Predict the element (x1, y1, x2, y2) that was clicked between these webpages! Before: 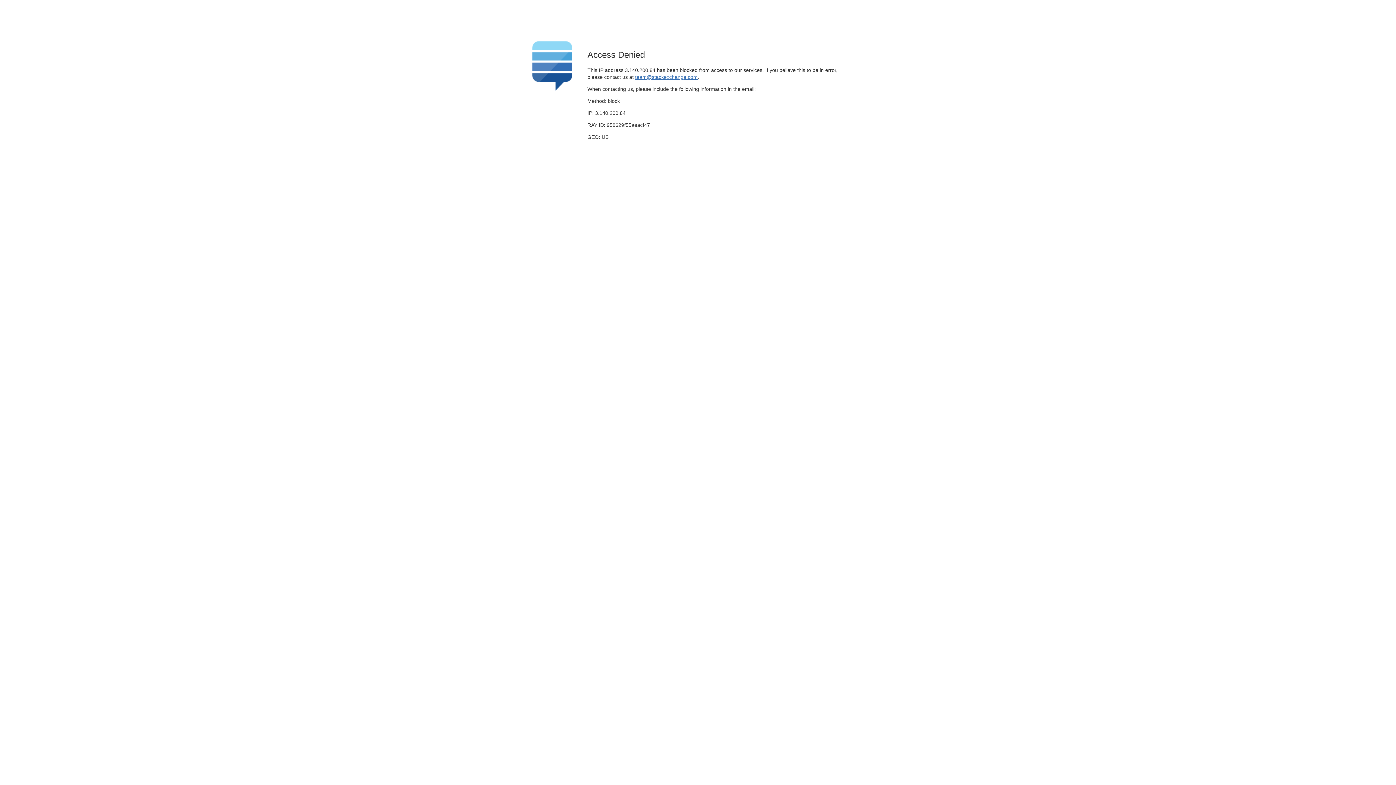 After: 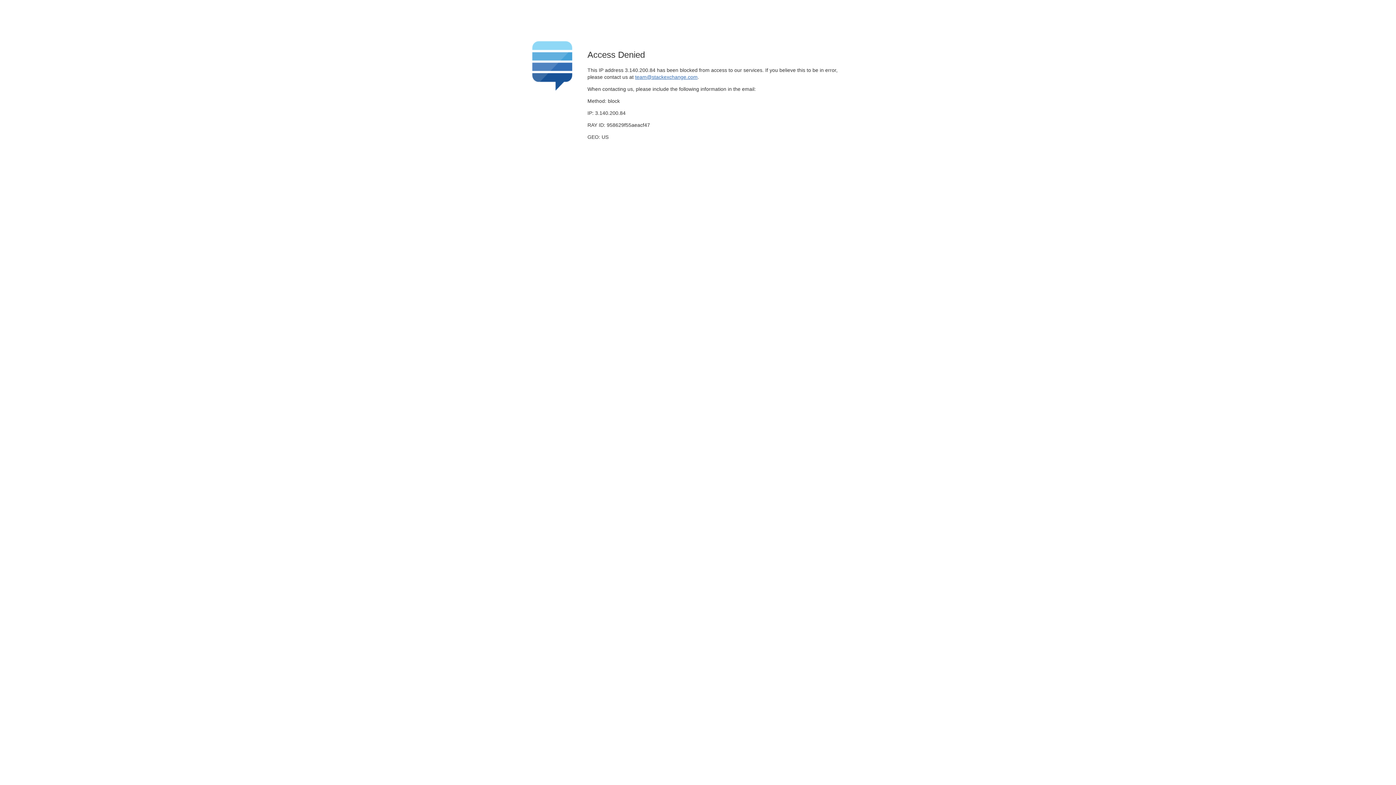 Action: bbox: (635, 74, 697, 79) label: team@stackexchange.com